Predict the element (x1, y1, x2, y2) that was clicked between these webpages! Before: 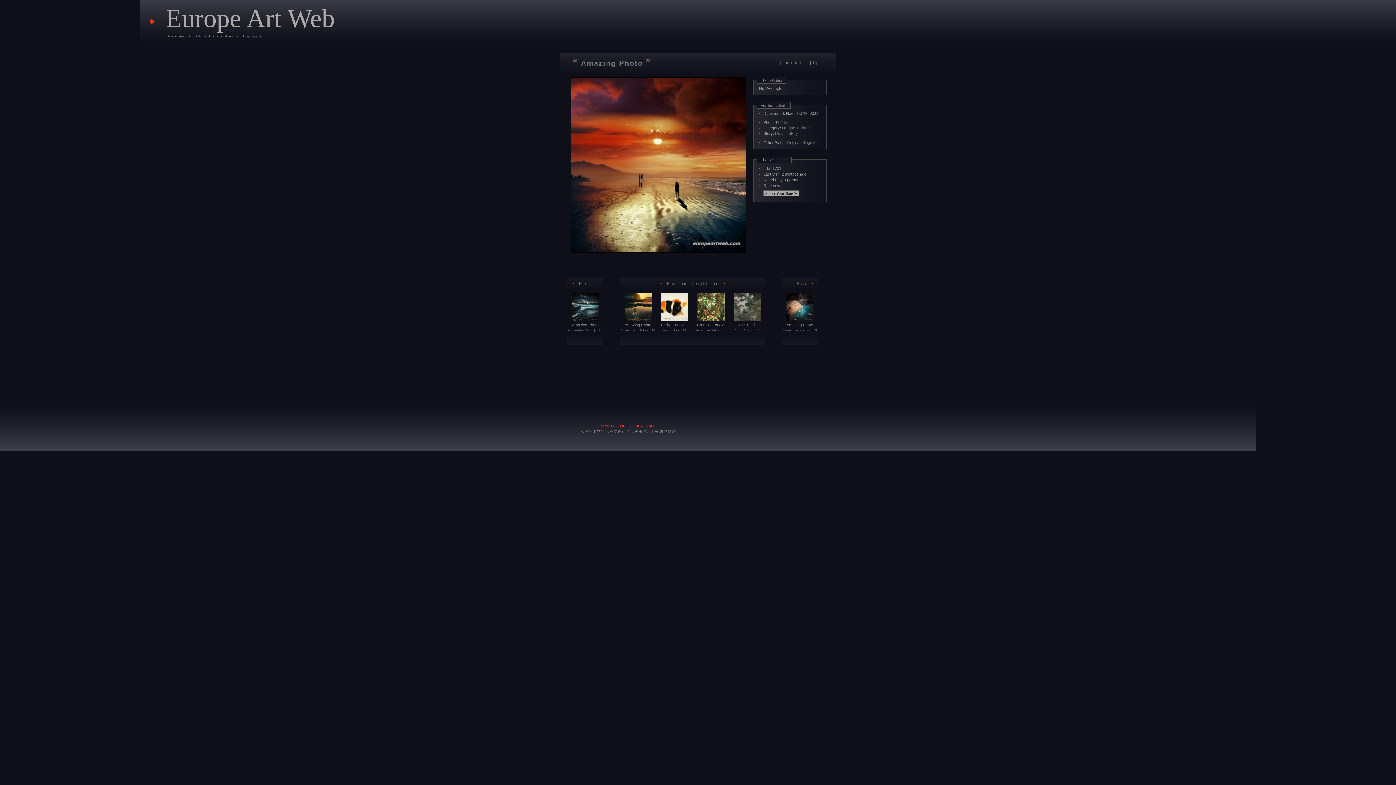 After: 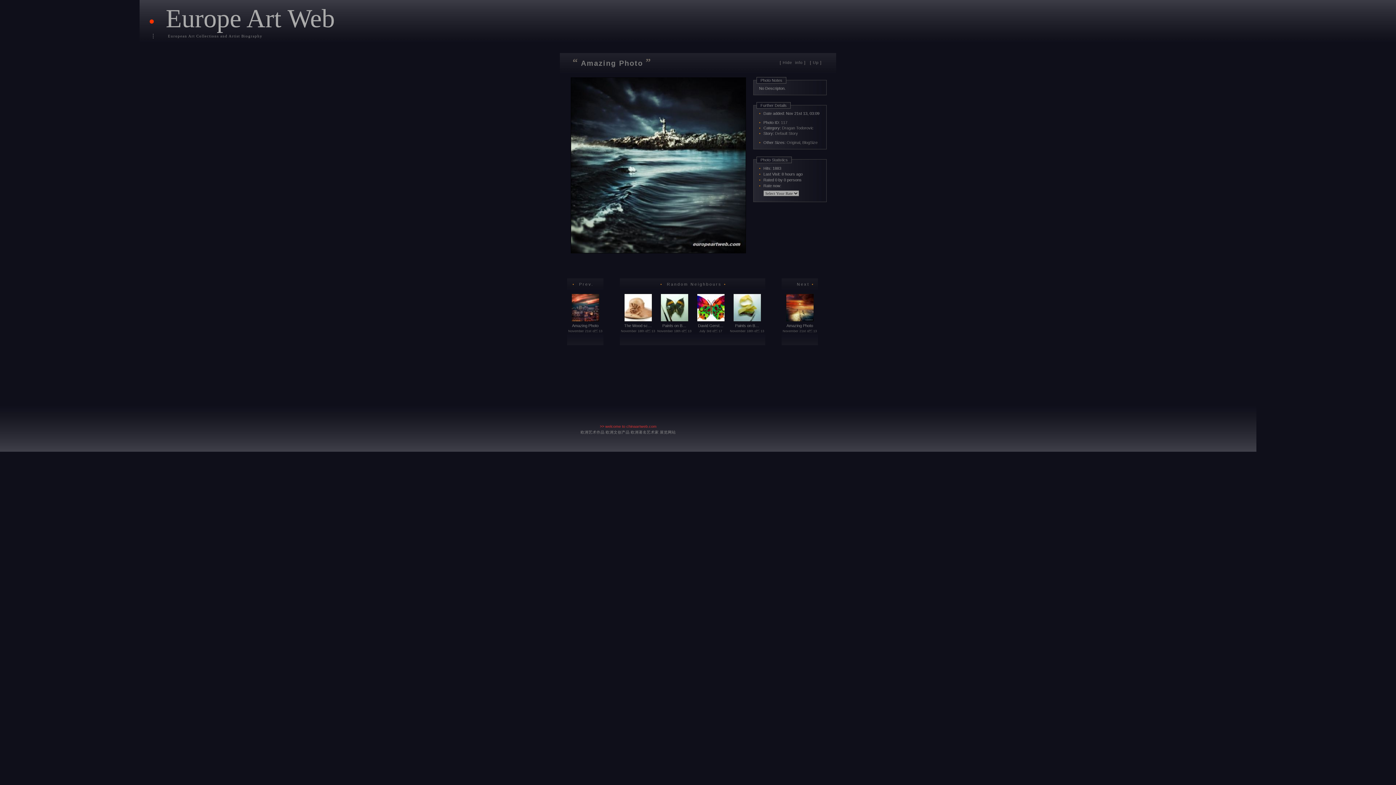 Action: bbox: (567, 319, 603, 332) label: 

Amazing Photo
November 21st o 13